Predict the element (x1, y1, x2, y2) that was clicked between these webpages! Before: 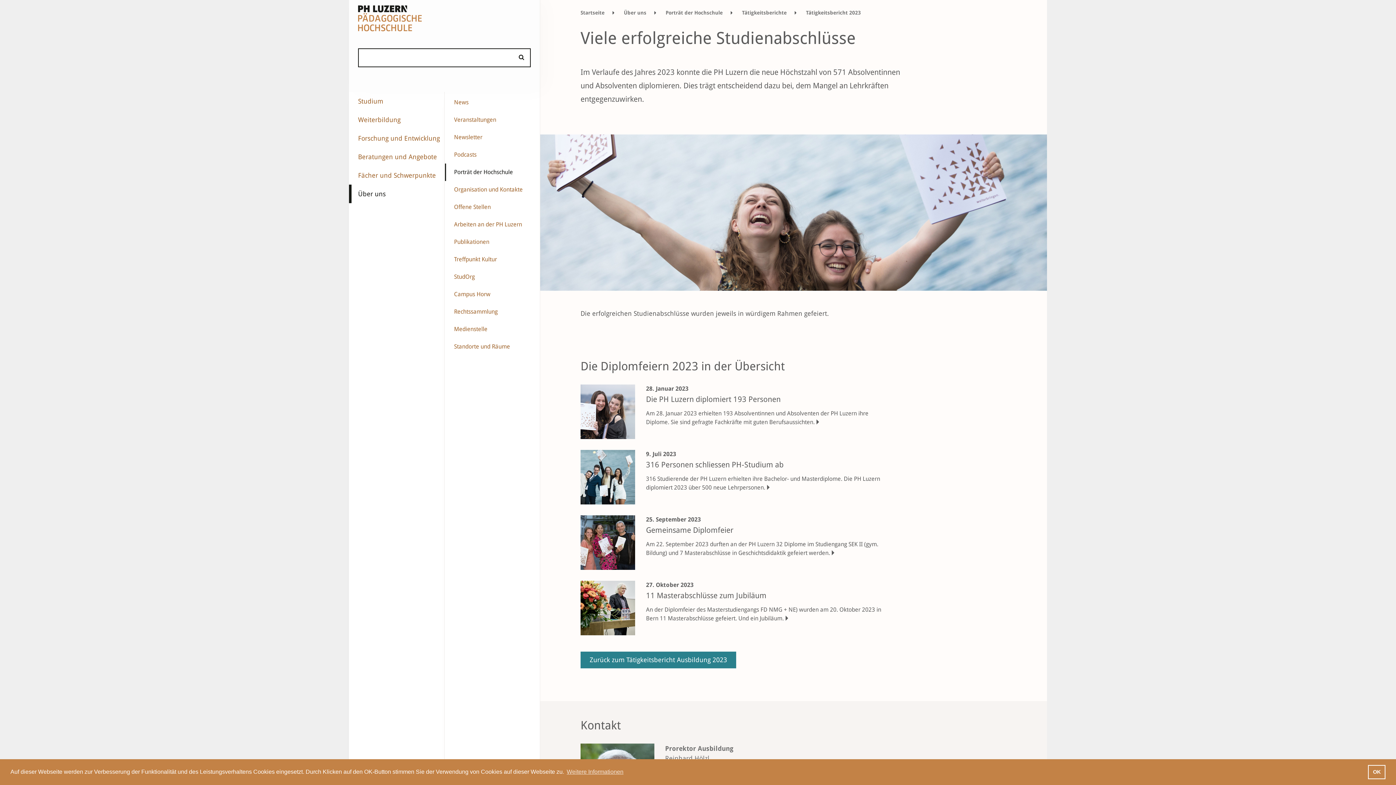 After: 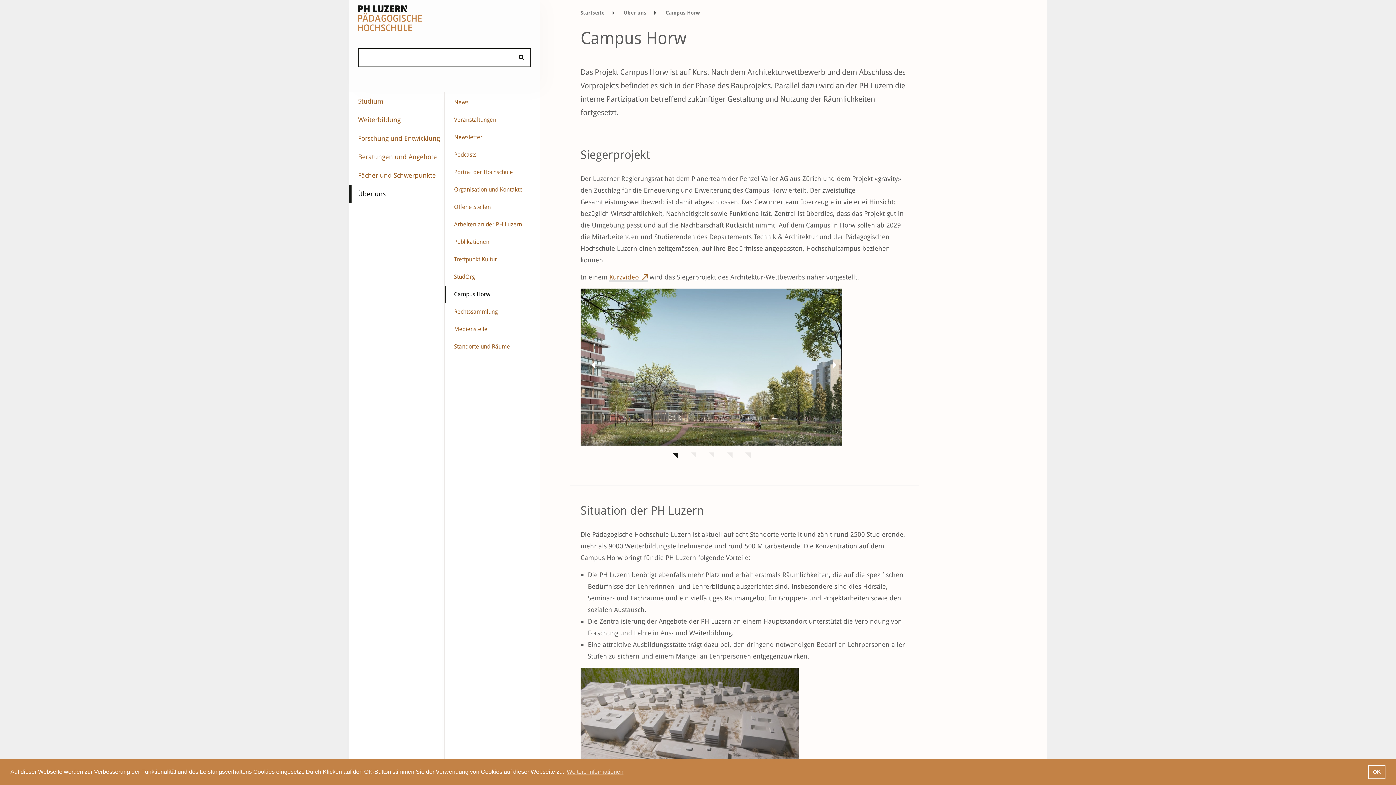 Action: bbox: (454, 285, 534, 303) label: Campus Horw